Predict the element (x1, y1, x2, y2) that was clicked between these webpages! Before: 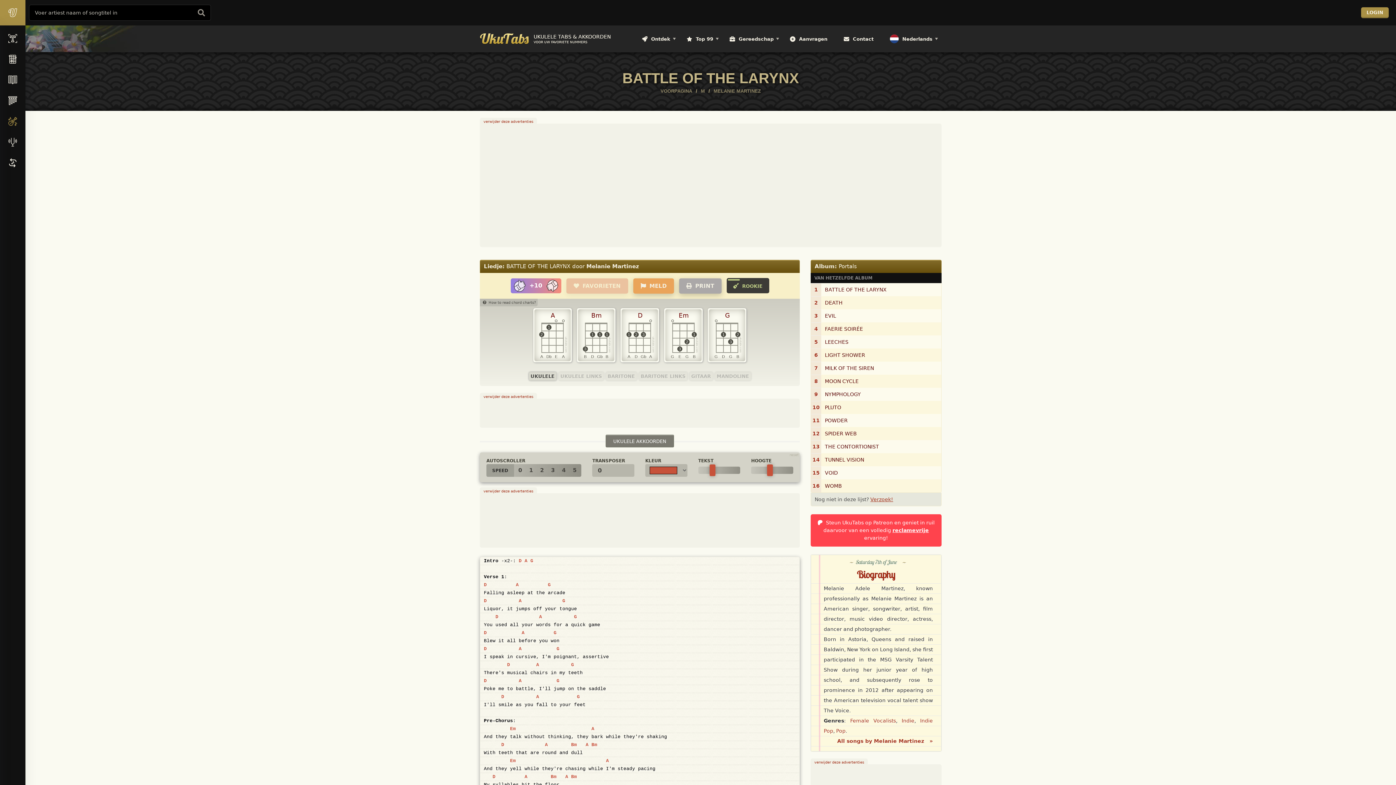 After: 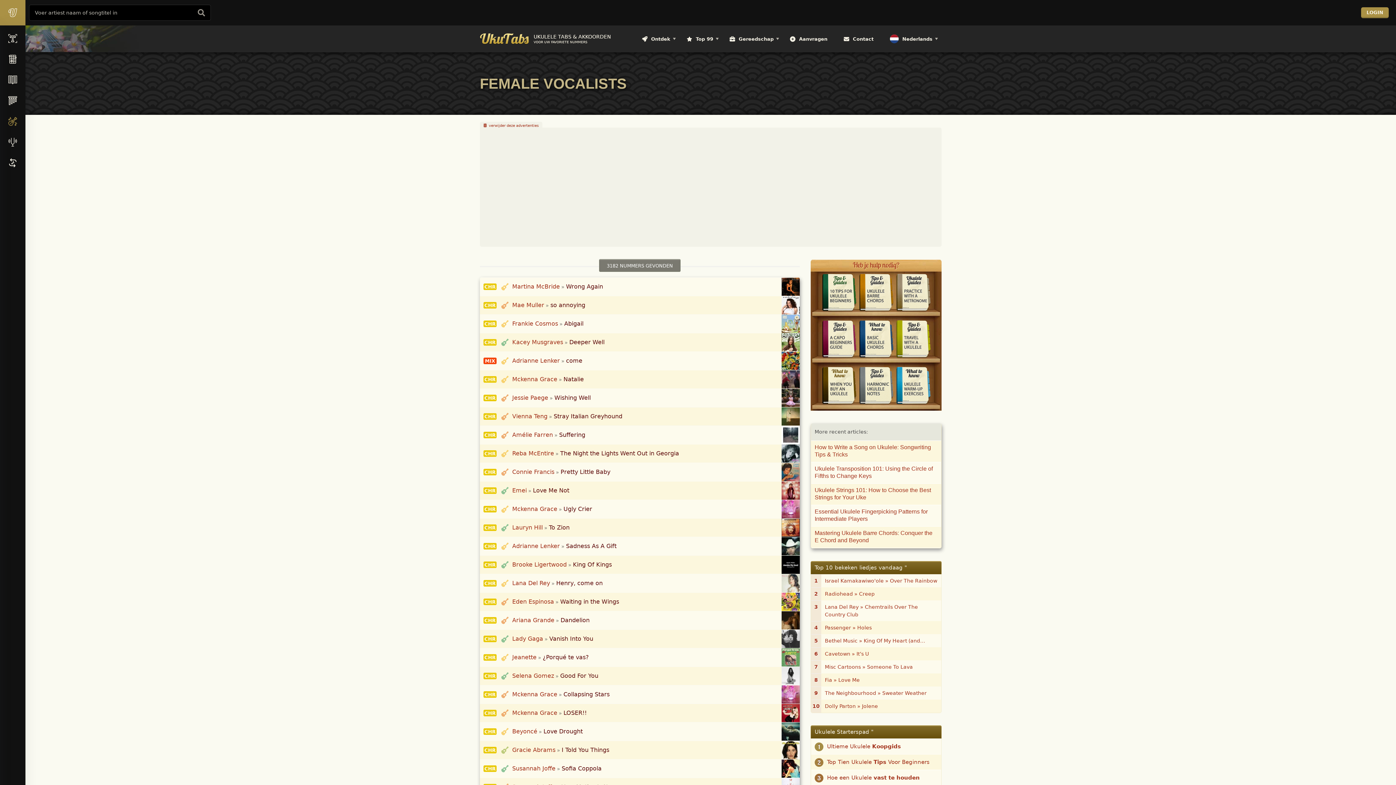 Action: label: Female Vocalists bbox: (850, 718, 896, 723)